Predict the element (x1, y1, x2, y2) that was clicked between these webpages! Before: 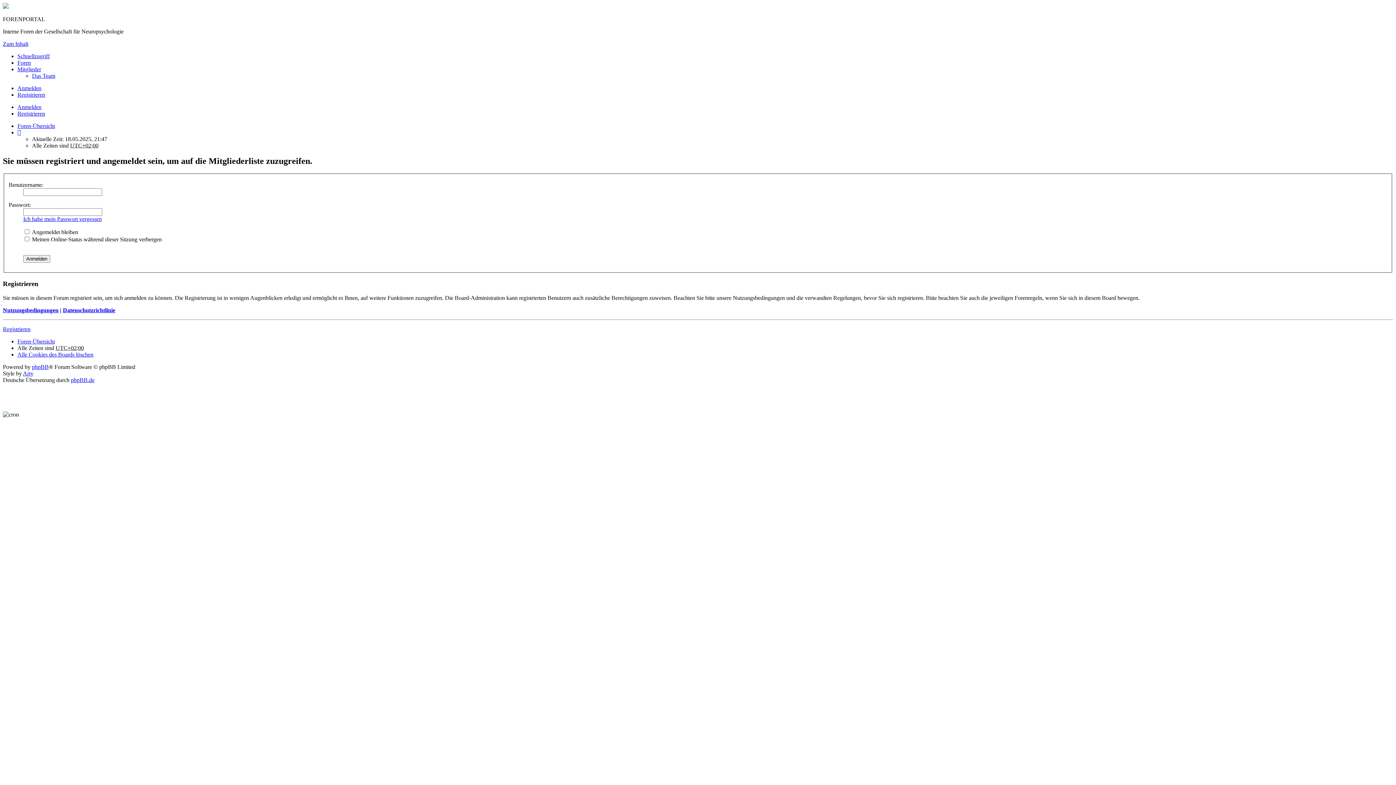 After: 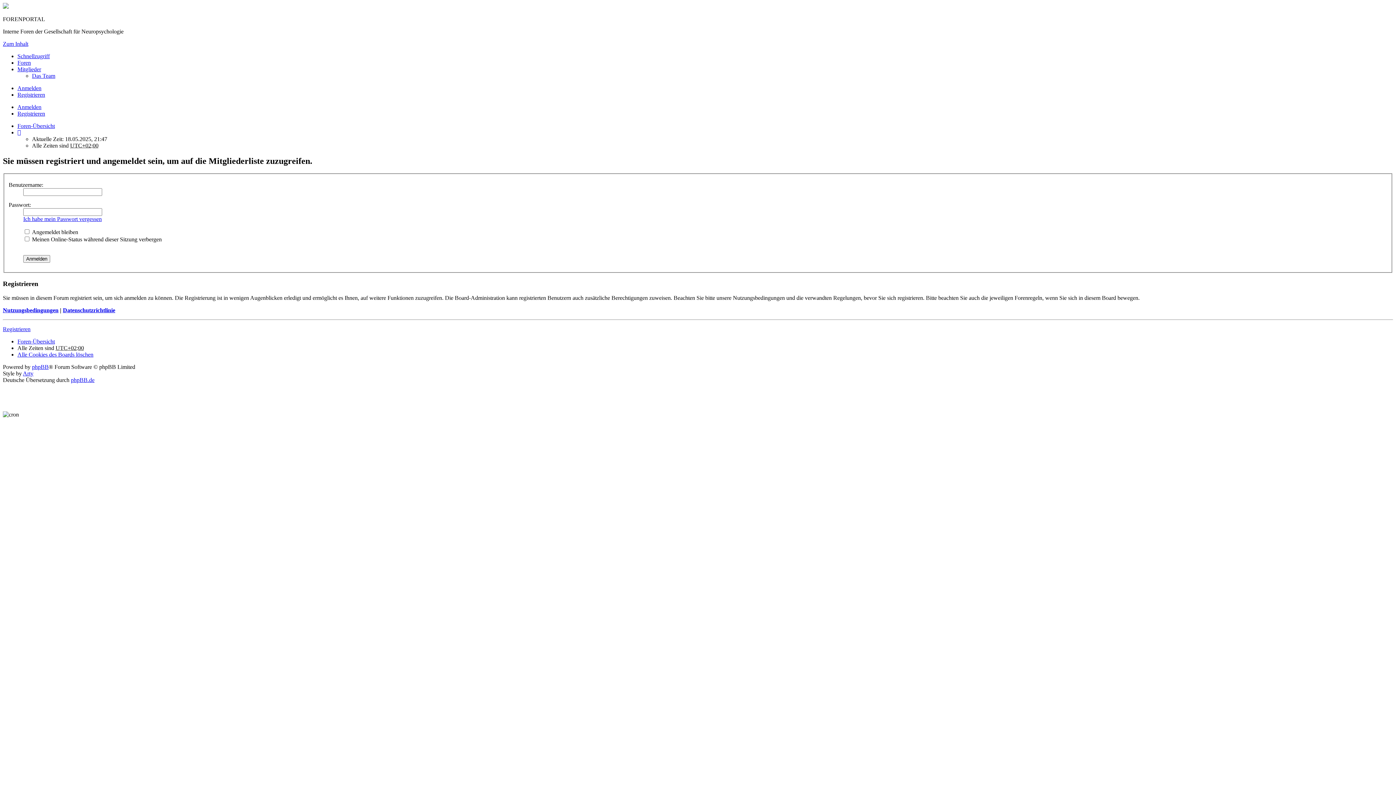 Action: label: Schnellzugriff bbox: (17, 53, 49, 59)